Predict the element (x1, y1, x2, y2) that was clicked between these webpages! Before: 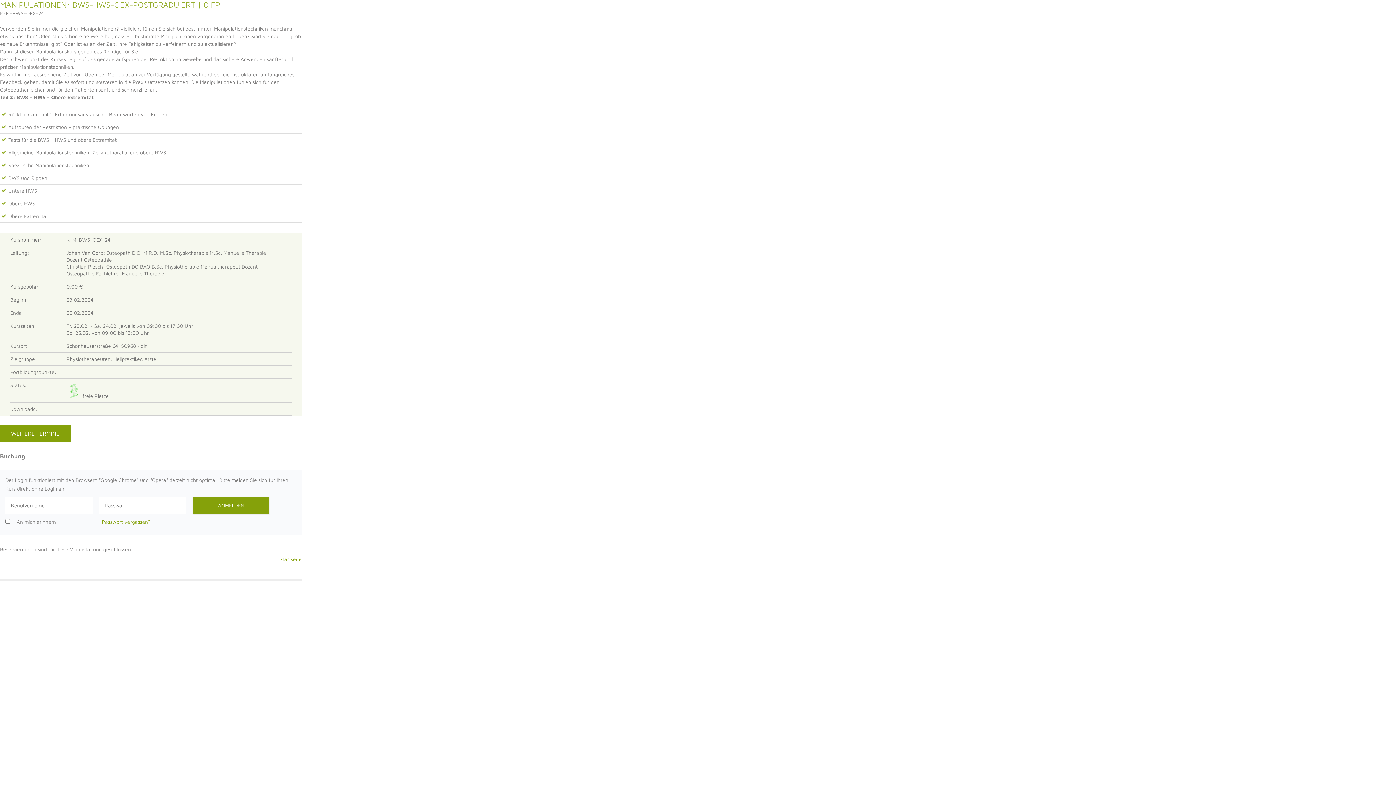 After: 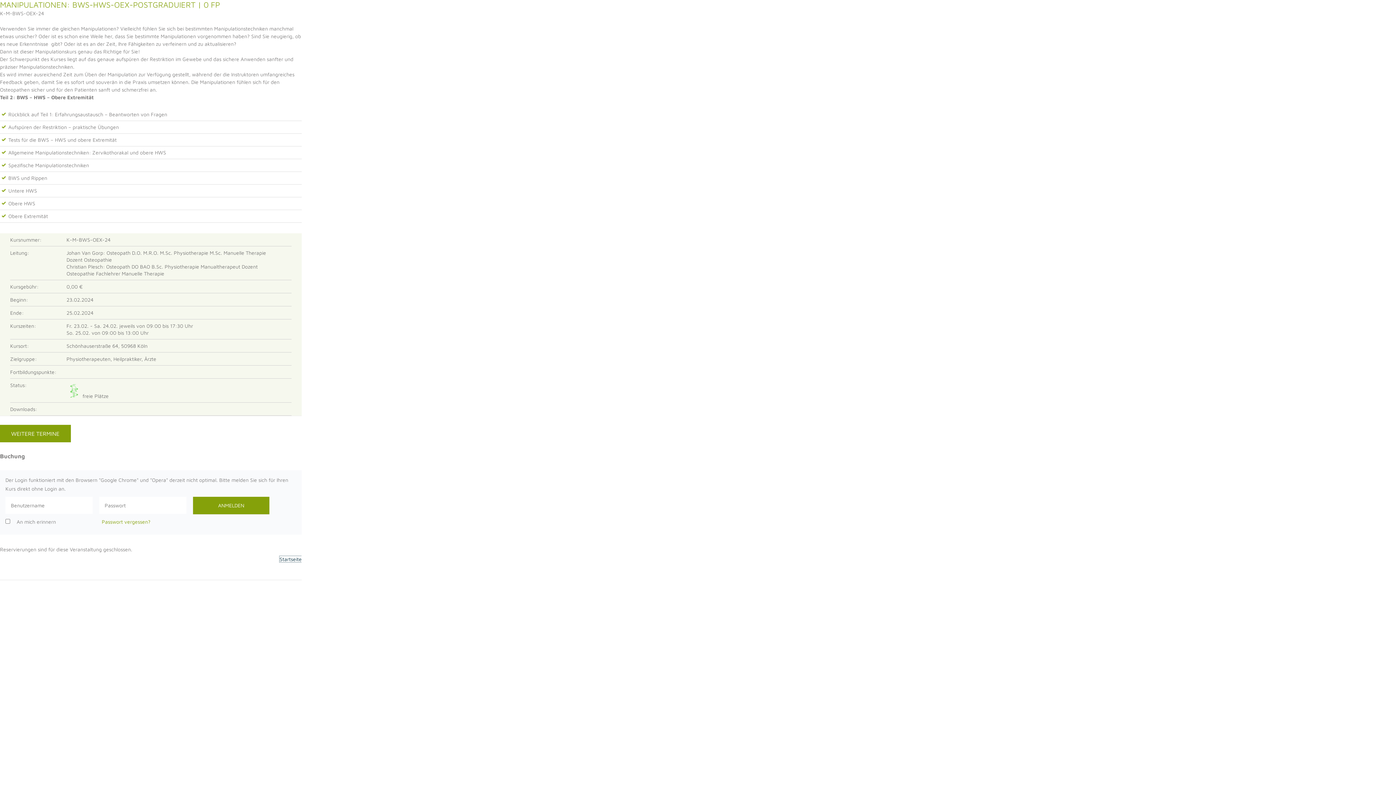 Action: label: Startseite bbox: (279, 556, 301, 562)